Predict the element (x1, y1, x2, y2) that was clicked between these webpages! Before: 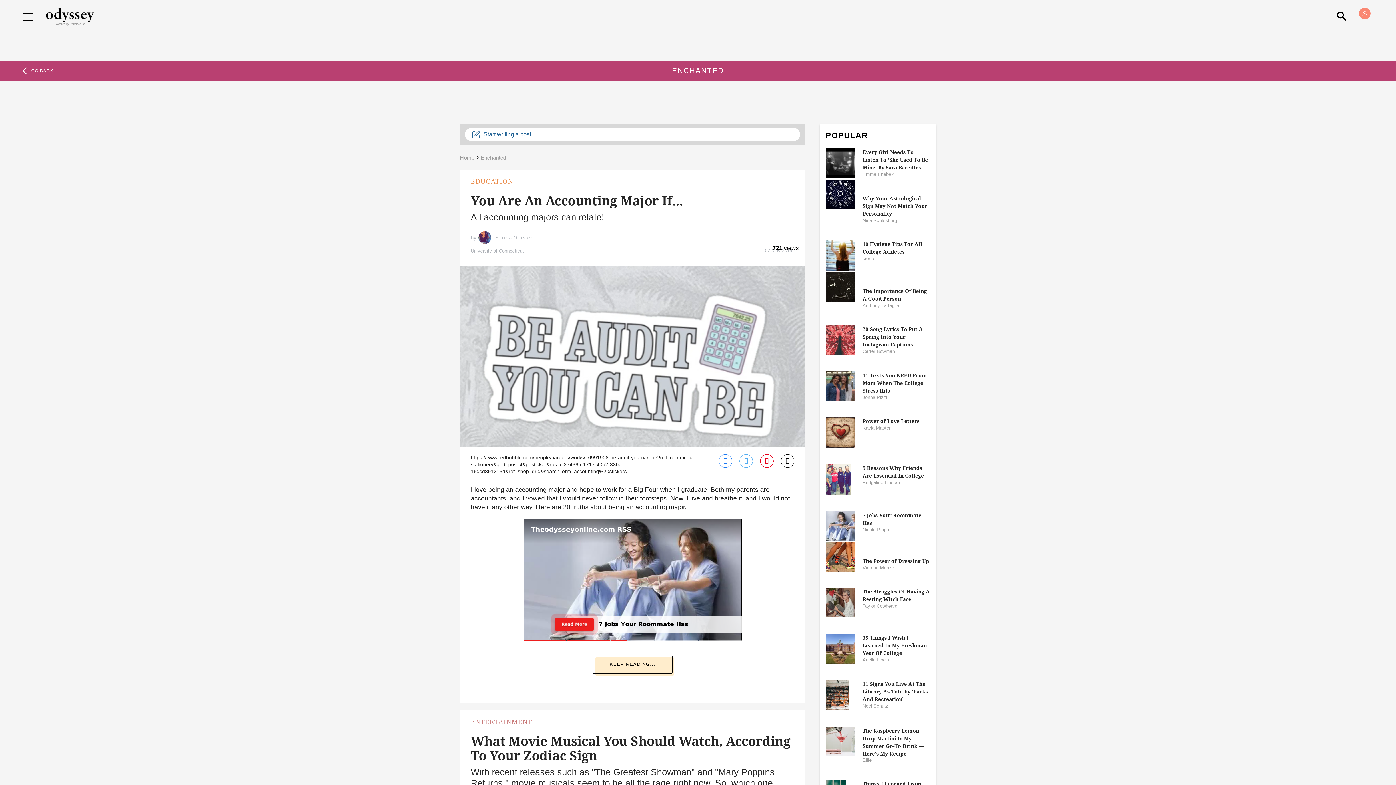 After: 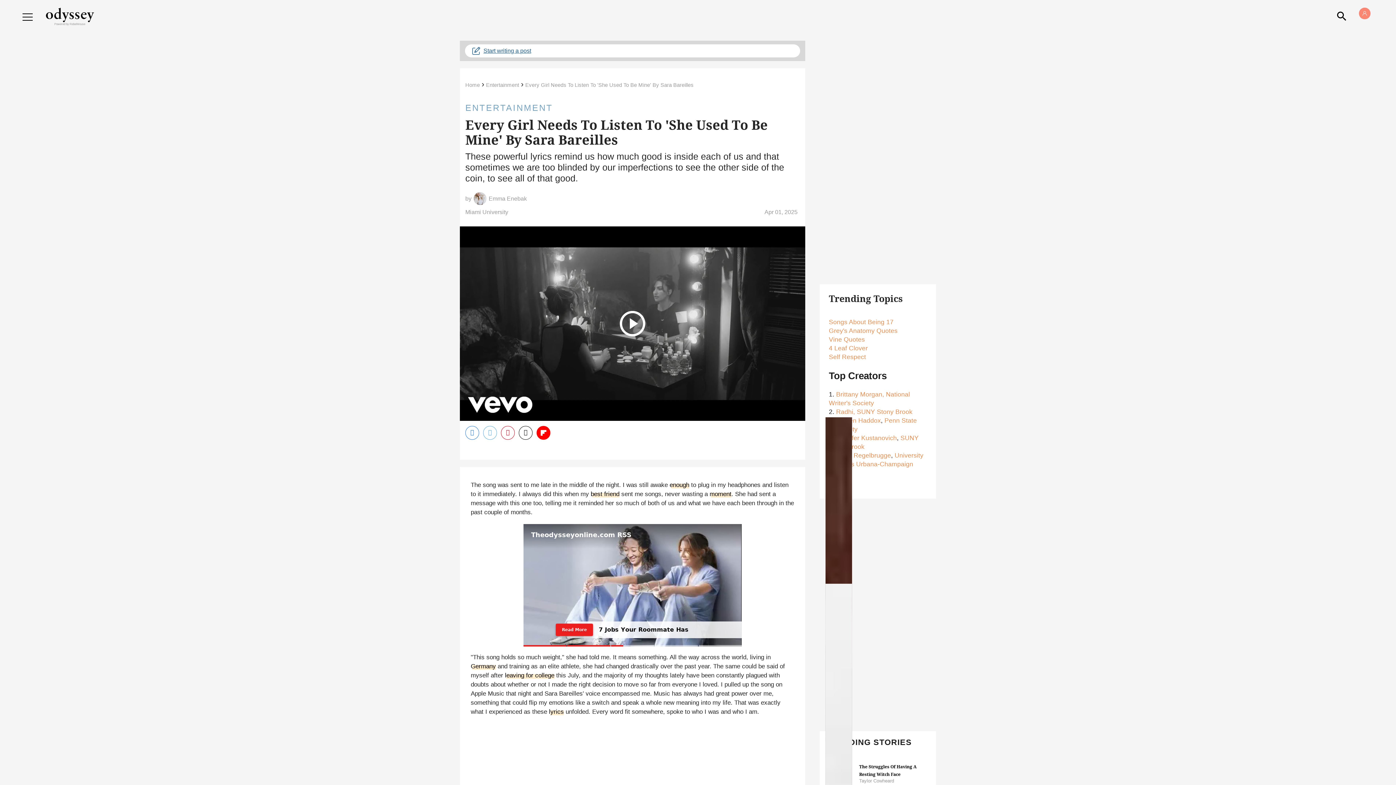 Action: label: Every Girl Needs To Listen To 'She Used To Be Mine' By Sara Bareilles bbox: (862, 148, 928, 170)